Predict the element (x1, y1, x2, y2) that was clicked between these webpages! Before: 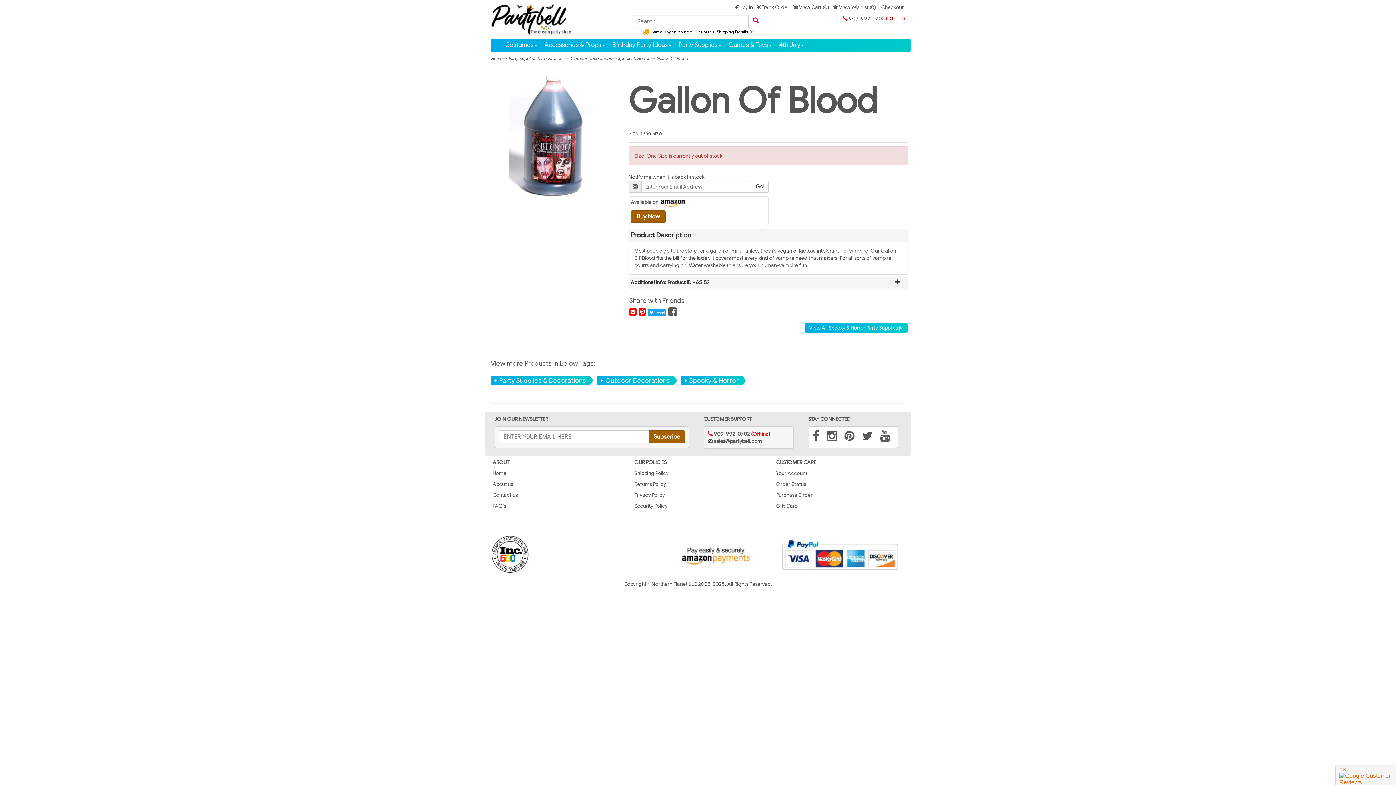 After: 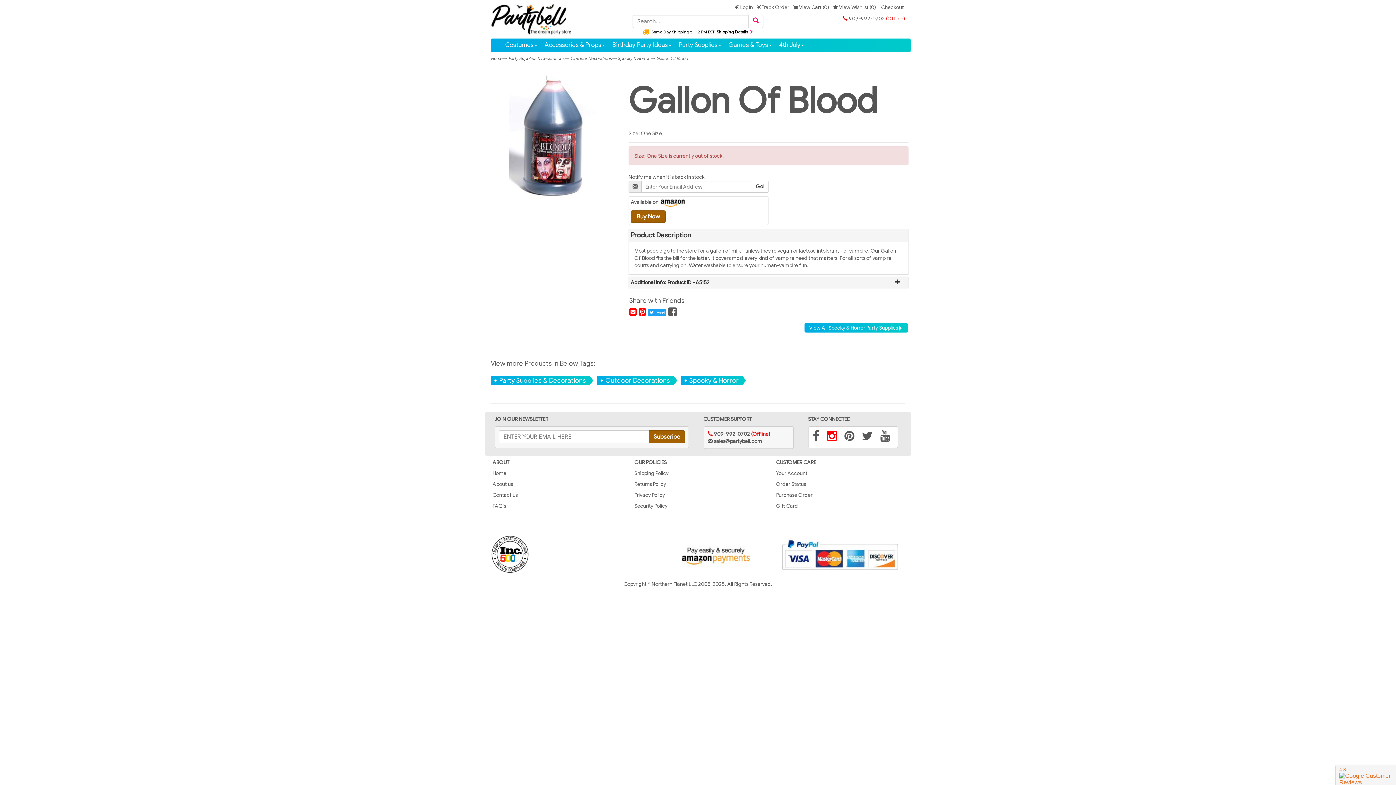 Action: bbox: (827, 435, 837, 441)